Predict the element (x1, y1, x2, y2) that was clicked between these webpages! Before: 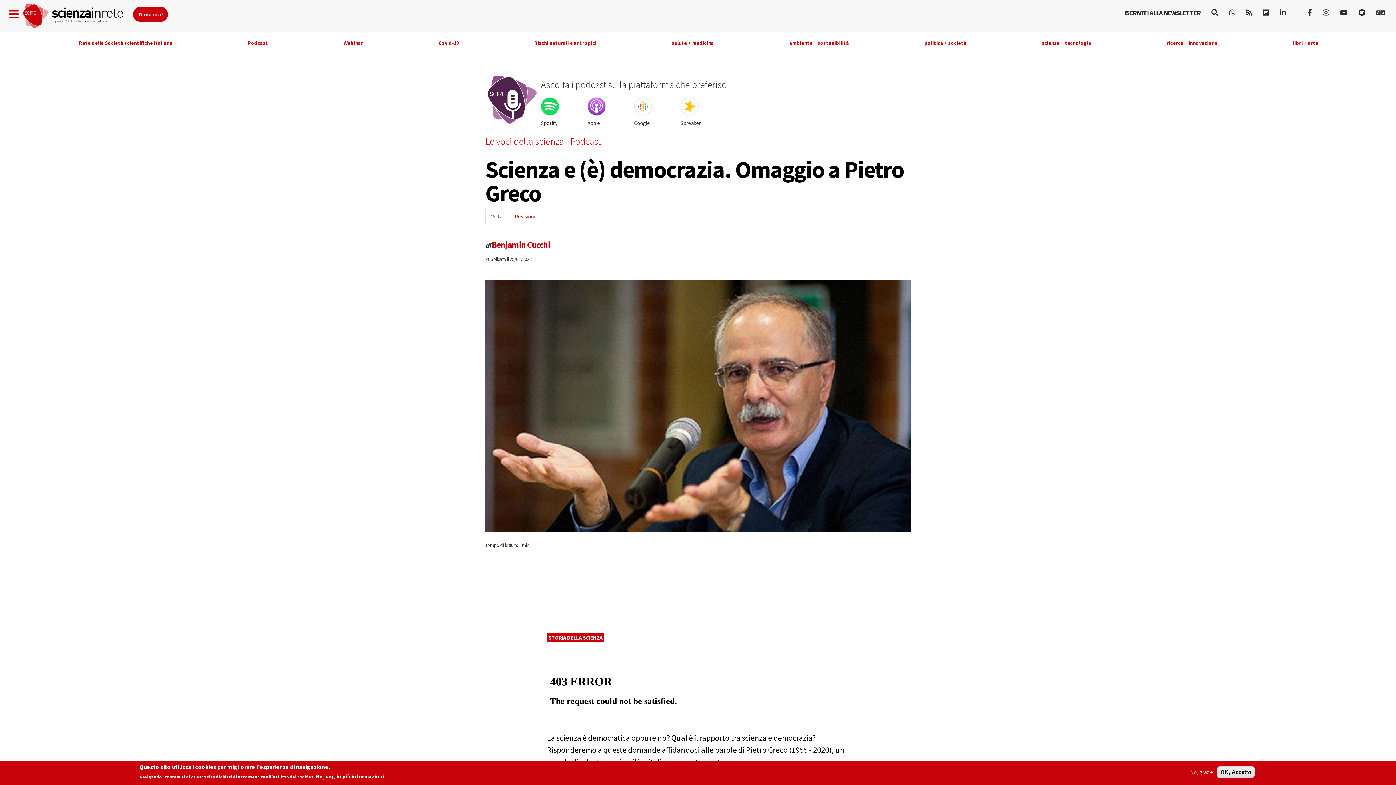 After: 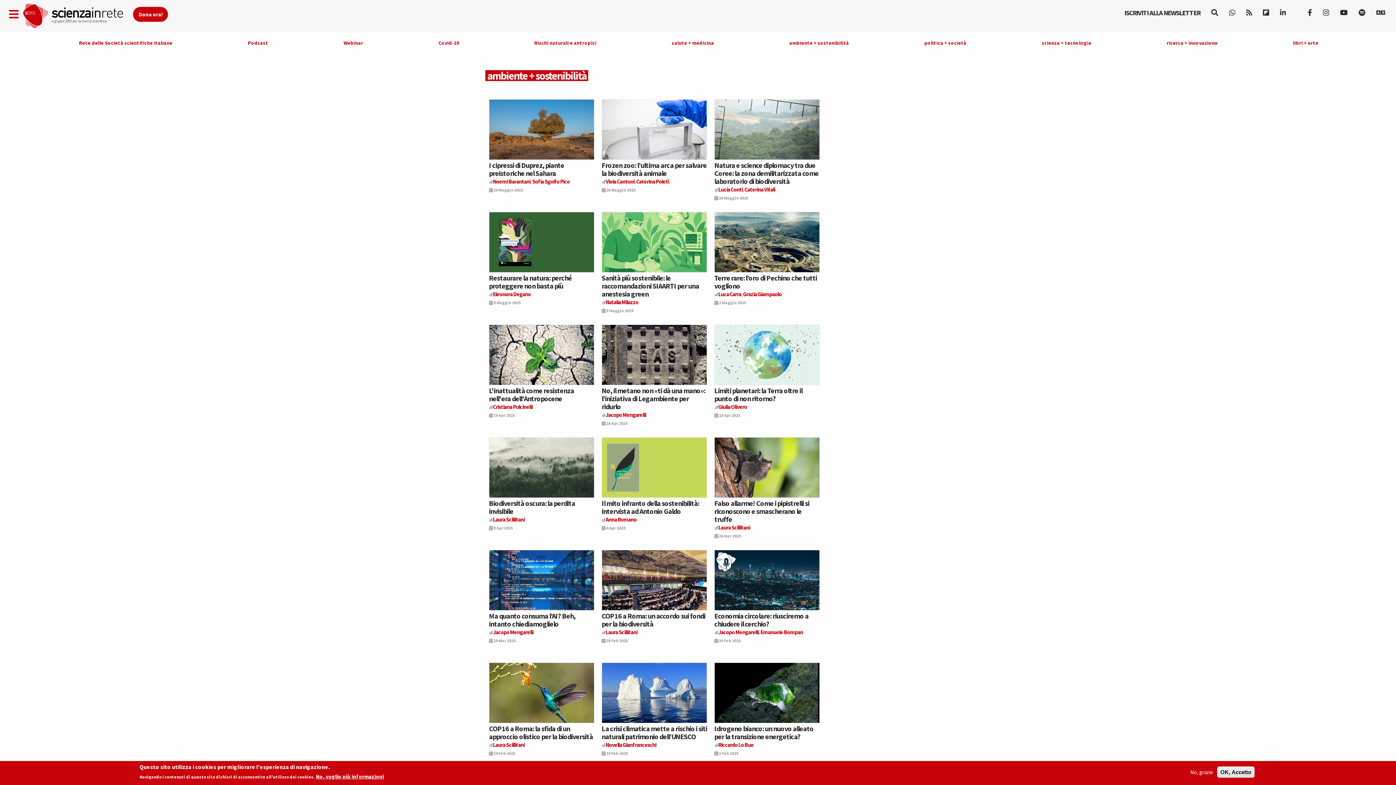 Action: label: ambiente + sostenibilità bbox: (789, 39, 849, 46)